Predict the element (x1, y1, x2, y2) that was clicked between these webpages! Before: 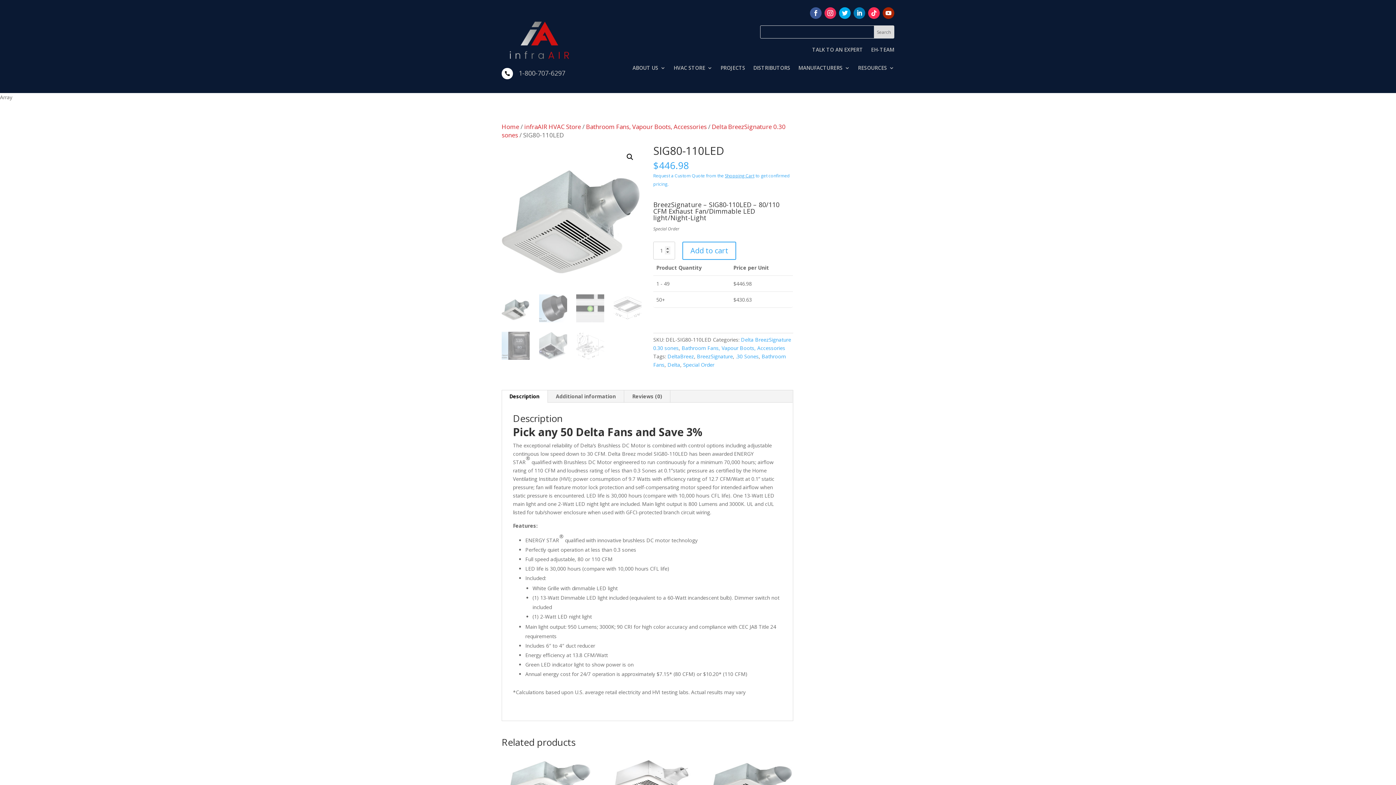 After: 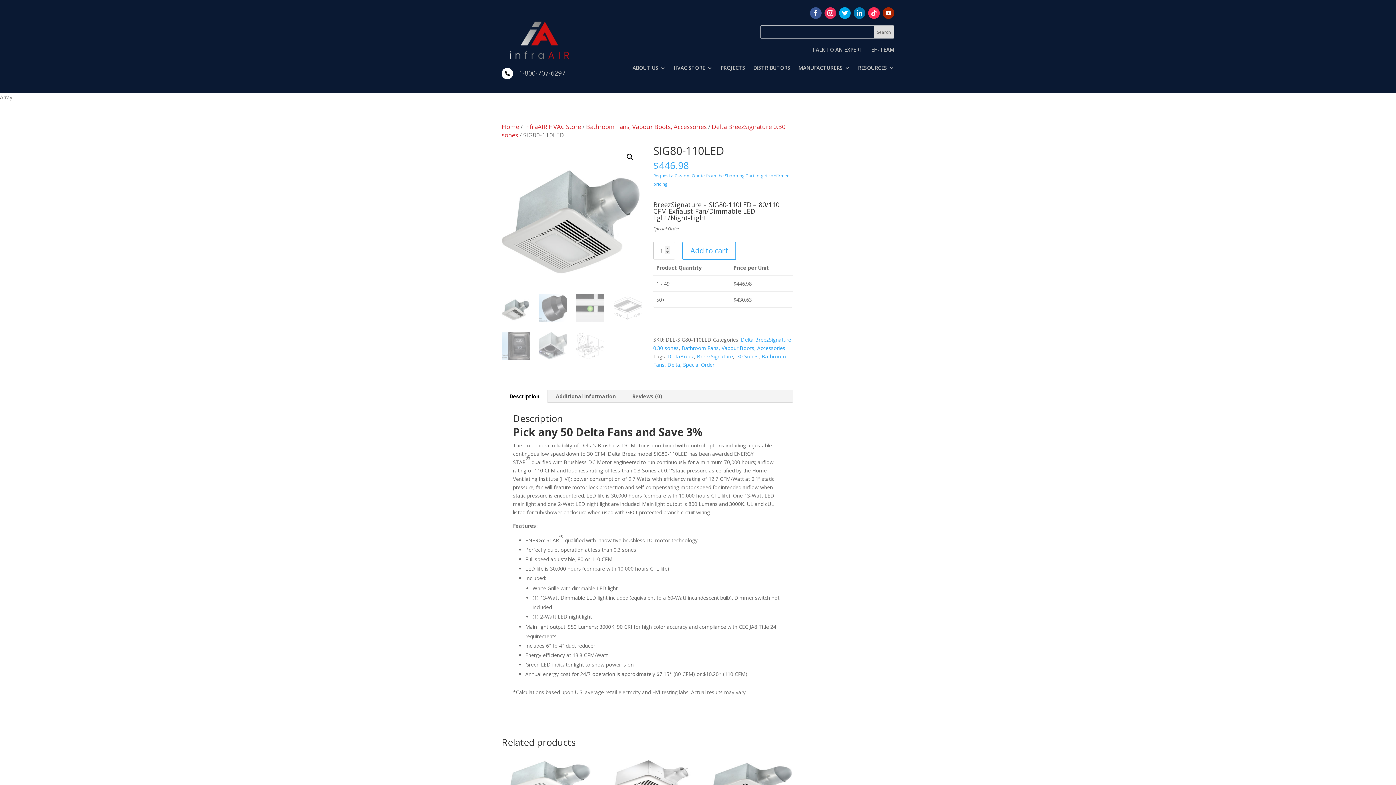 Action: bbox: (882, 7, 894, 18)